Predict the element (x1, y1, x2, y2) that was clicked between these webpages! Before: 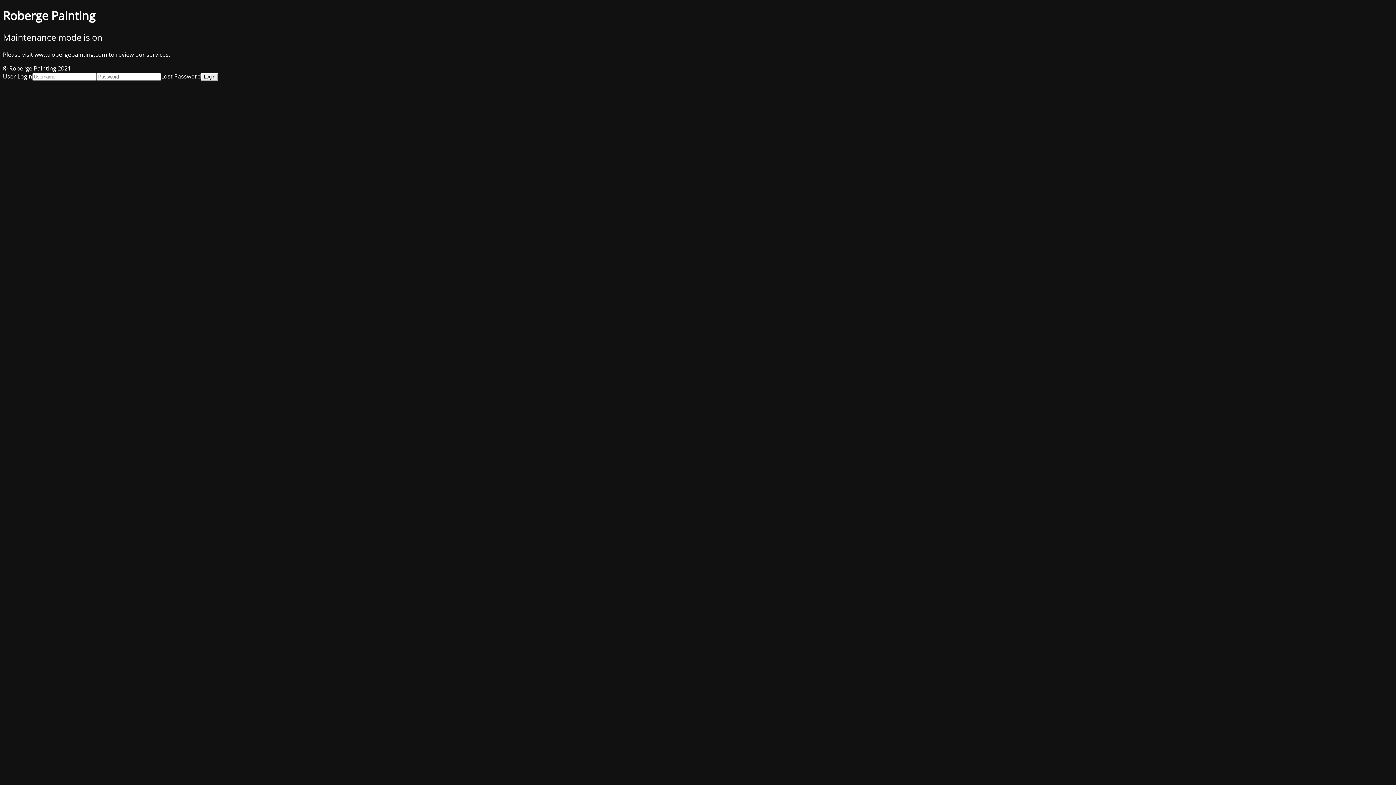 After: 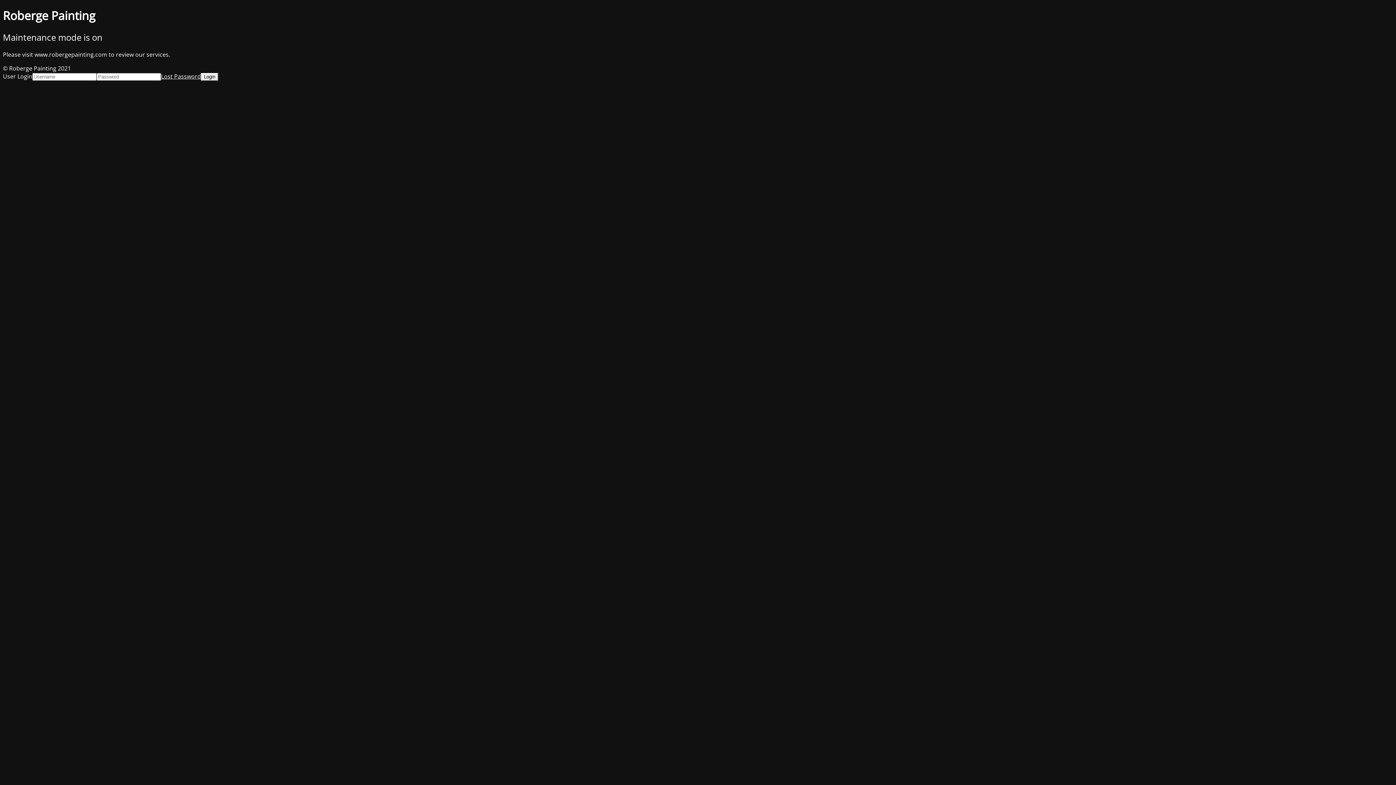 Action: bbox: (161, 72, 201, 80) label: Lost Password